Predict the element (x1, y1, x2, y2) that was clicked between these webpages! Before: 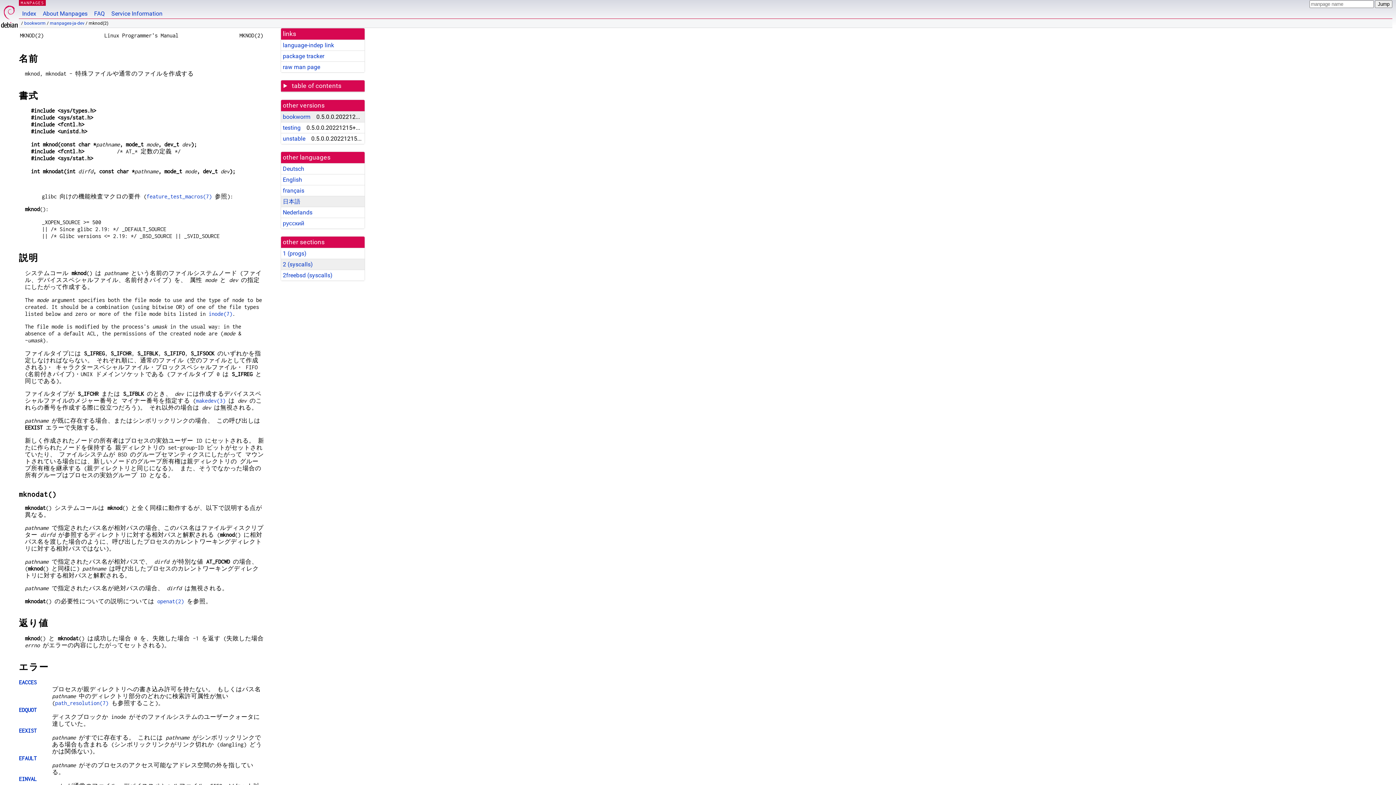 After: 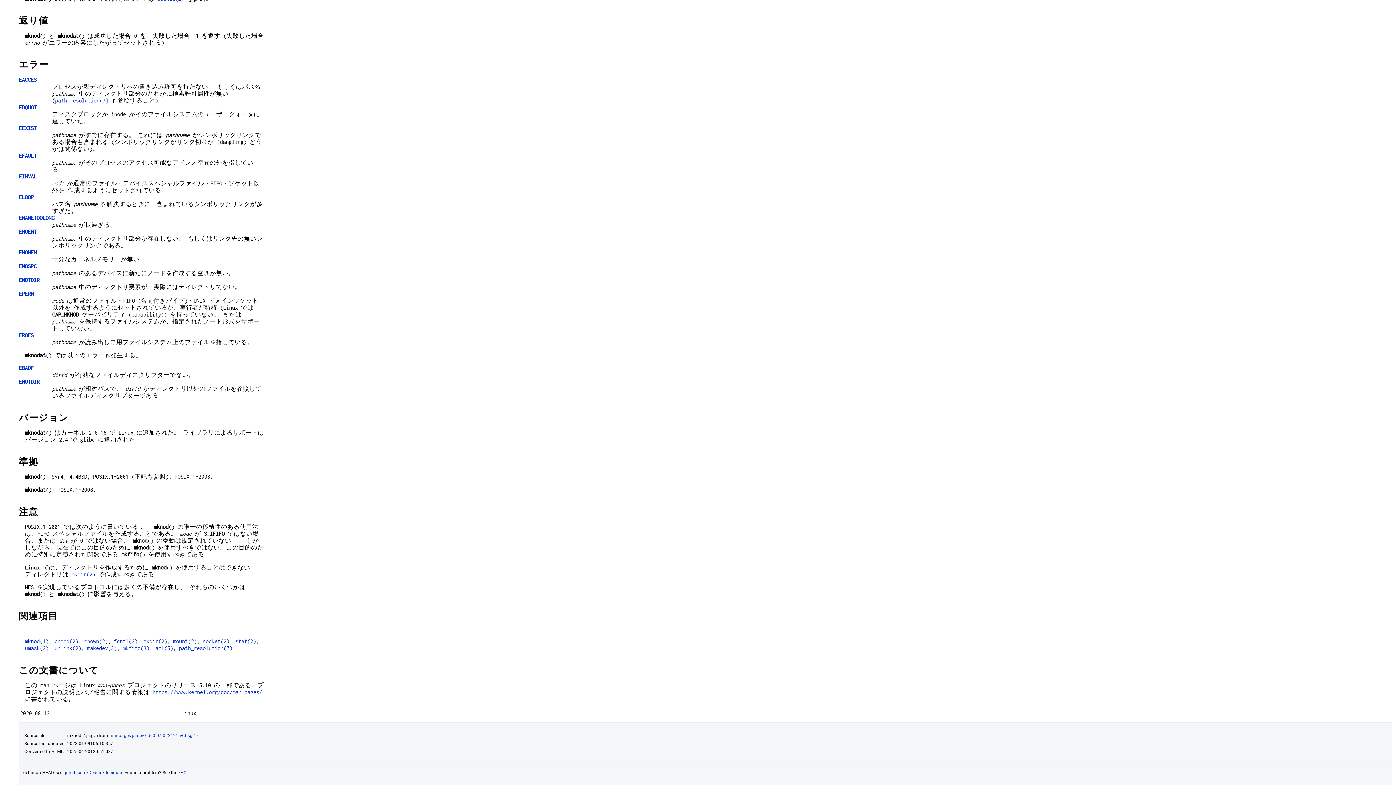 Action: label: EFAULT bbox: (18, 755, 36, 761)